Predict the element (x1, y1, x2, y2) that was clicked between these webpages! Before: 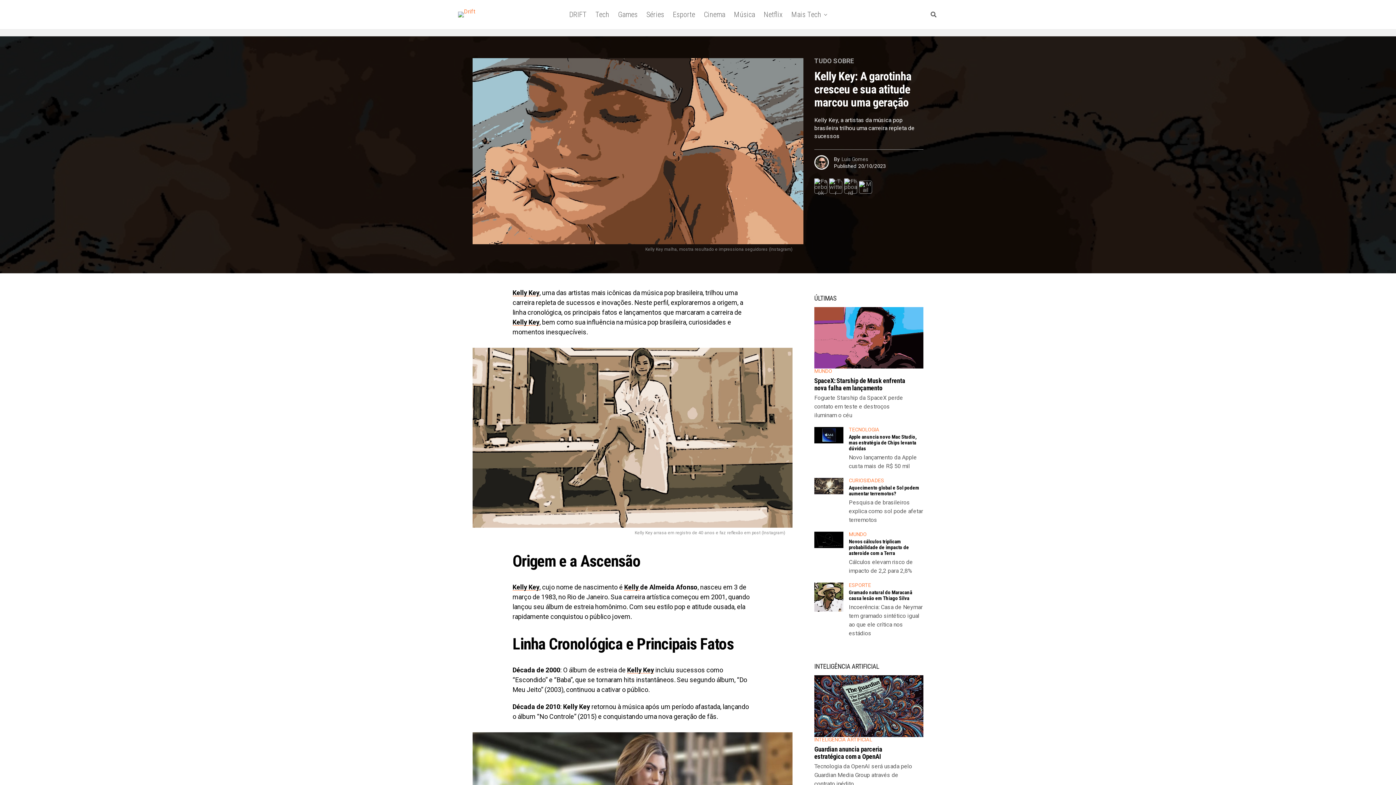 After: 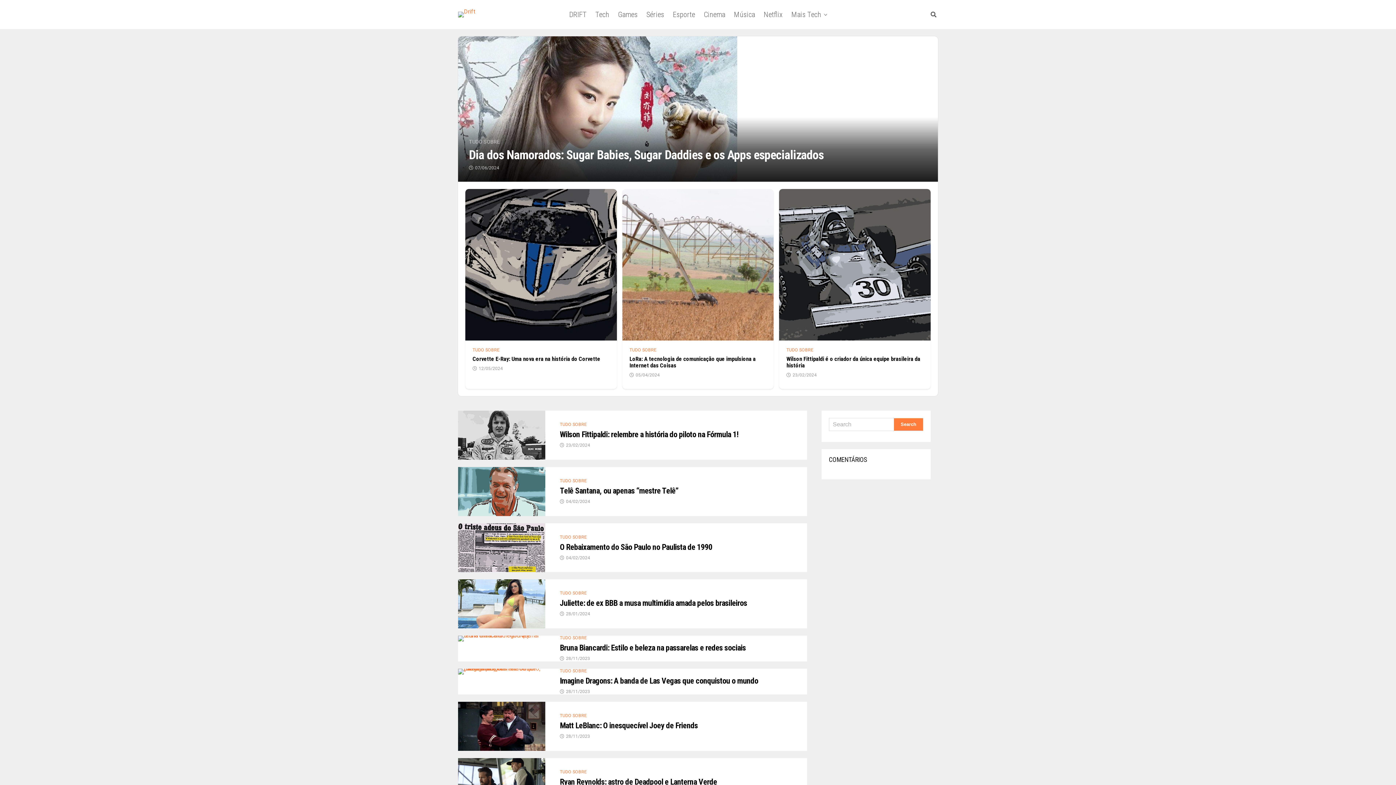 Action: bbox: (814, 57, 854, 64) label: TUDO SOBRE